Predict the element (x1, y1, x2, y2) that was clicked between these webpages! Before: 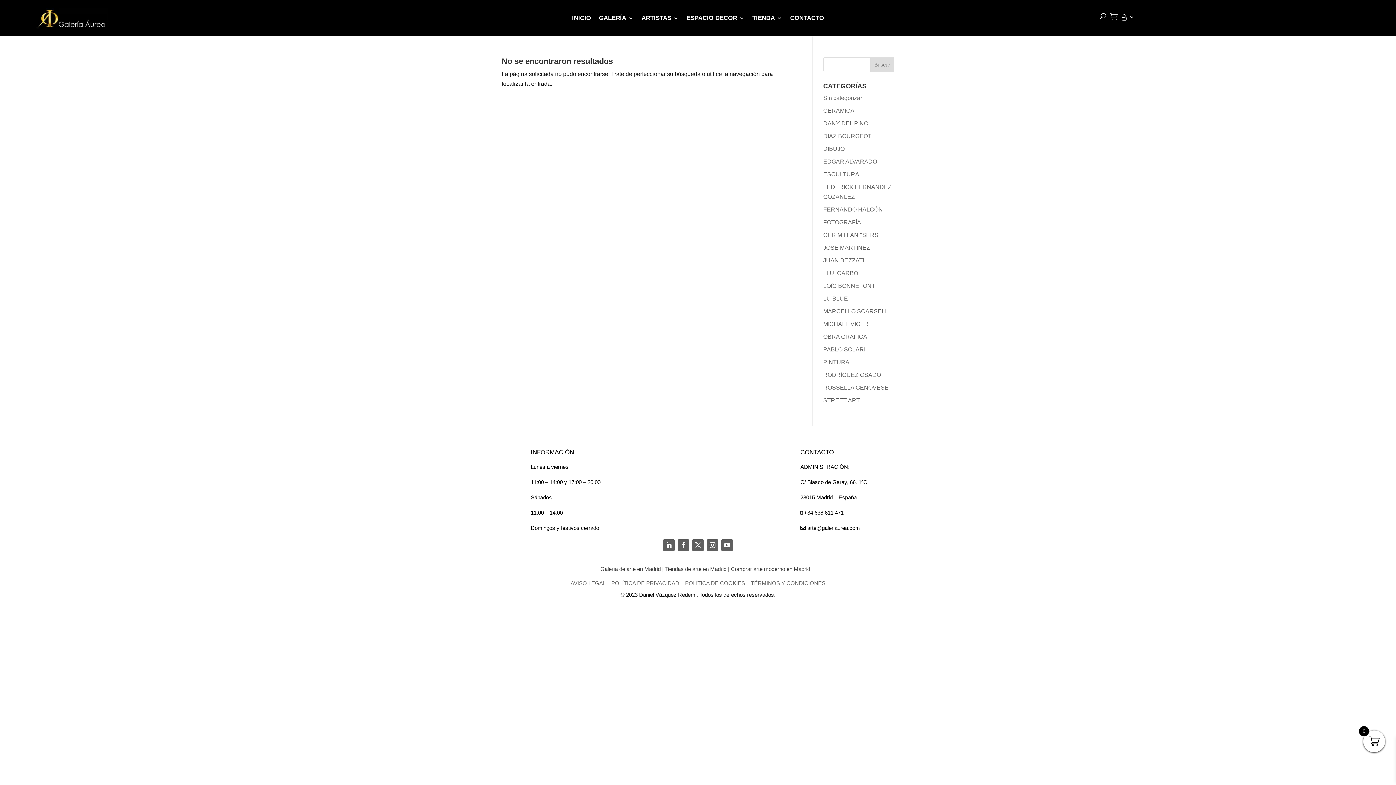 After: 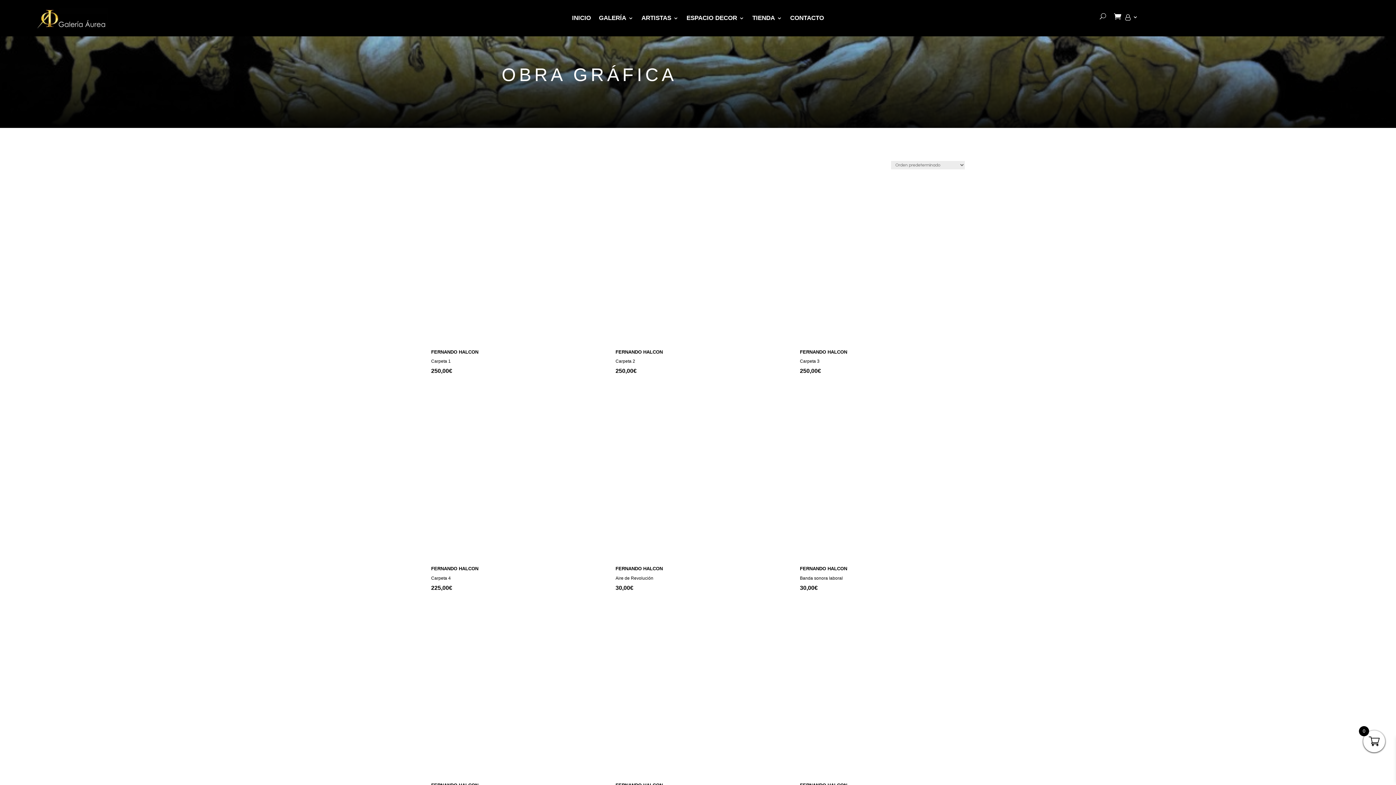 Action: label: OBRA GRÁFICA bbox: (823, 333, 867, 340)